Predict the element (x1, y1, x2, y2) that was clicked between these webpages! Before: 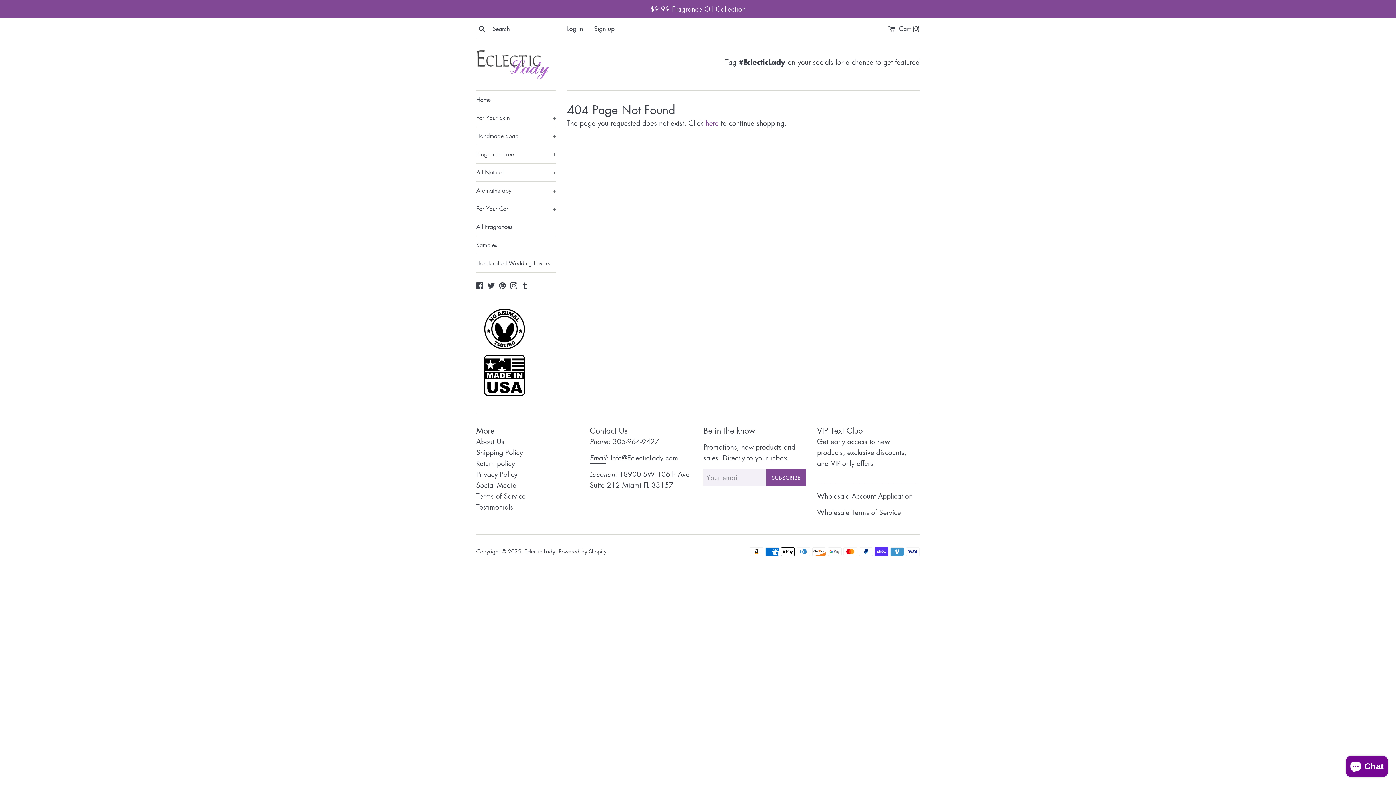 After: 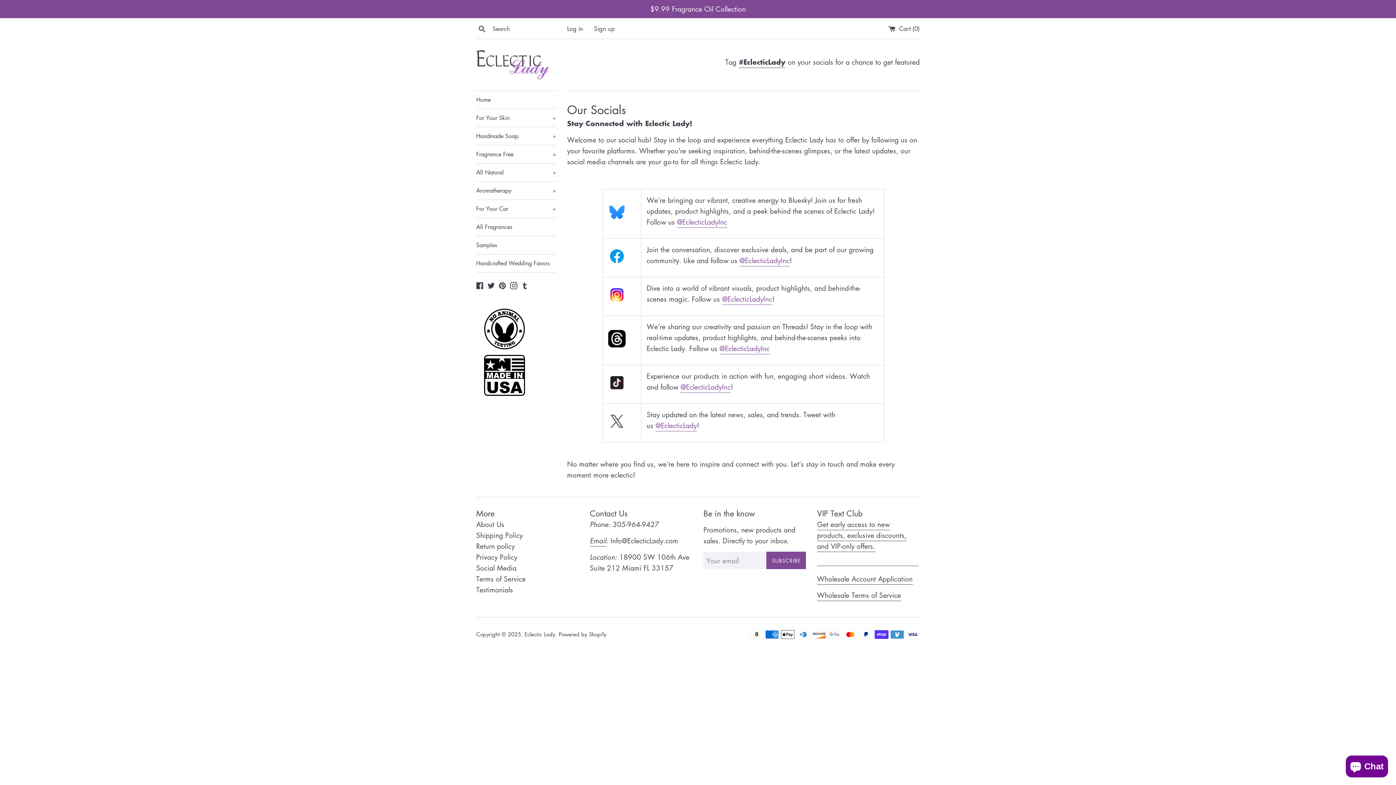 Action: bbox: (476, 480, 516, 490) label: Social Media